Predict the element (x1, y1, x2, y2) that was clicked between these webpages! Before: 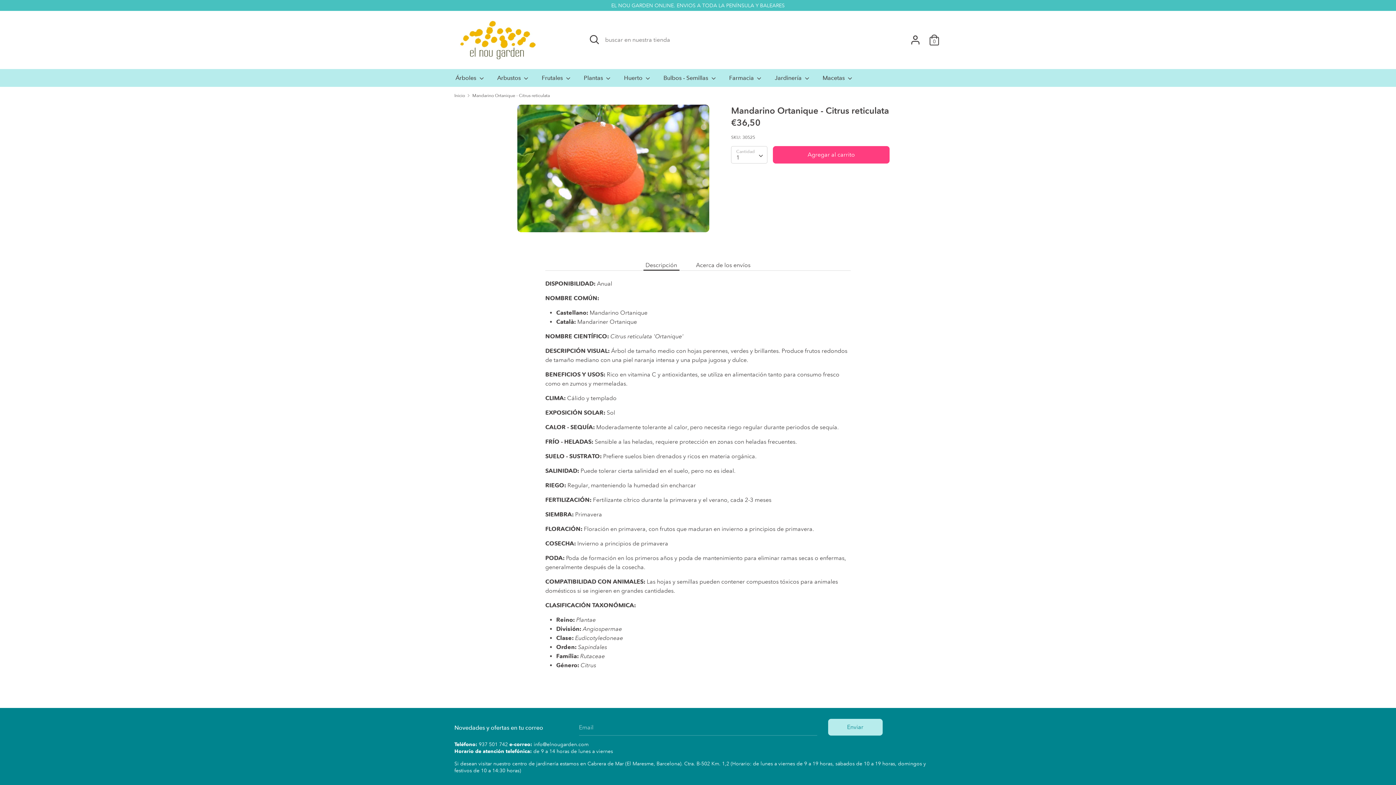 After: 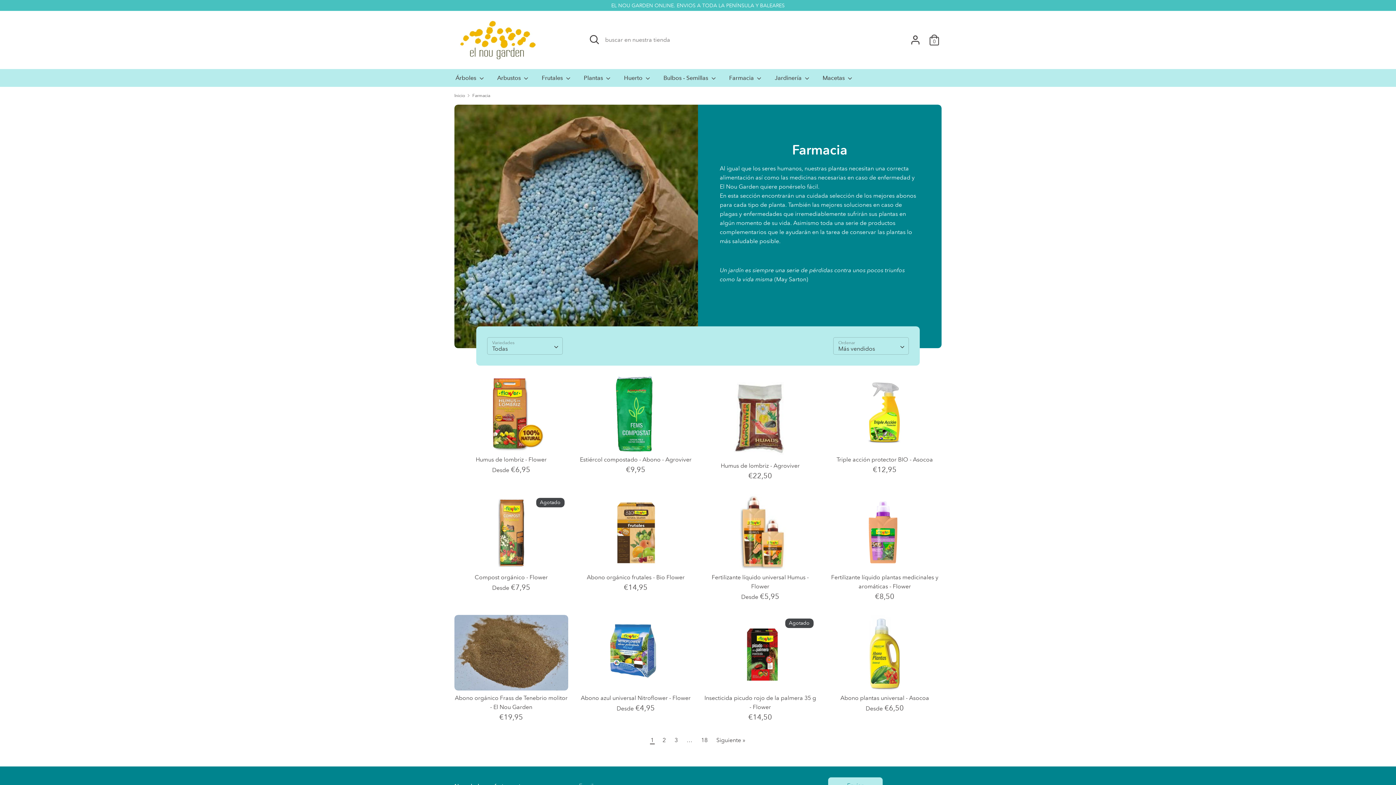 Action: bbox: (723, 73, 768, 86) label: Farmacia 